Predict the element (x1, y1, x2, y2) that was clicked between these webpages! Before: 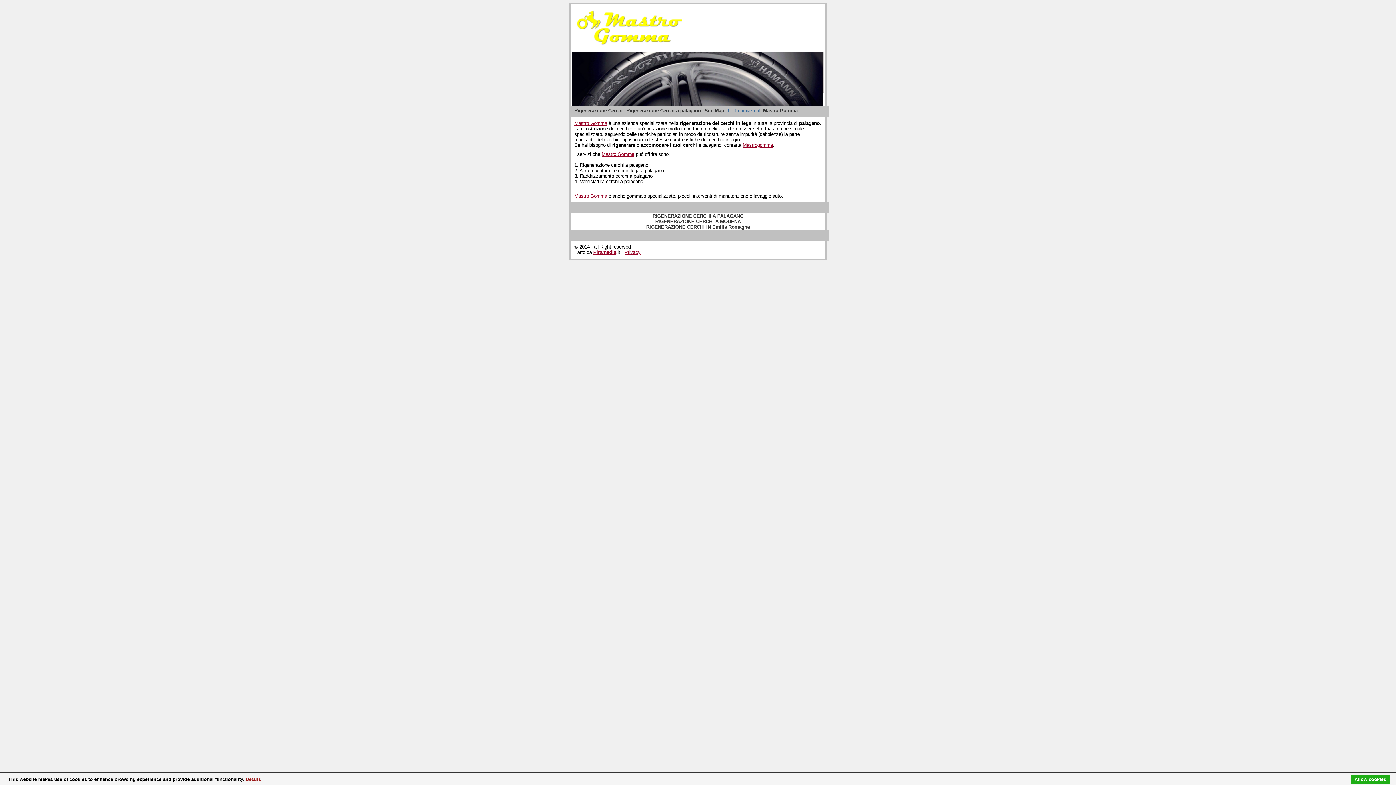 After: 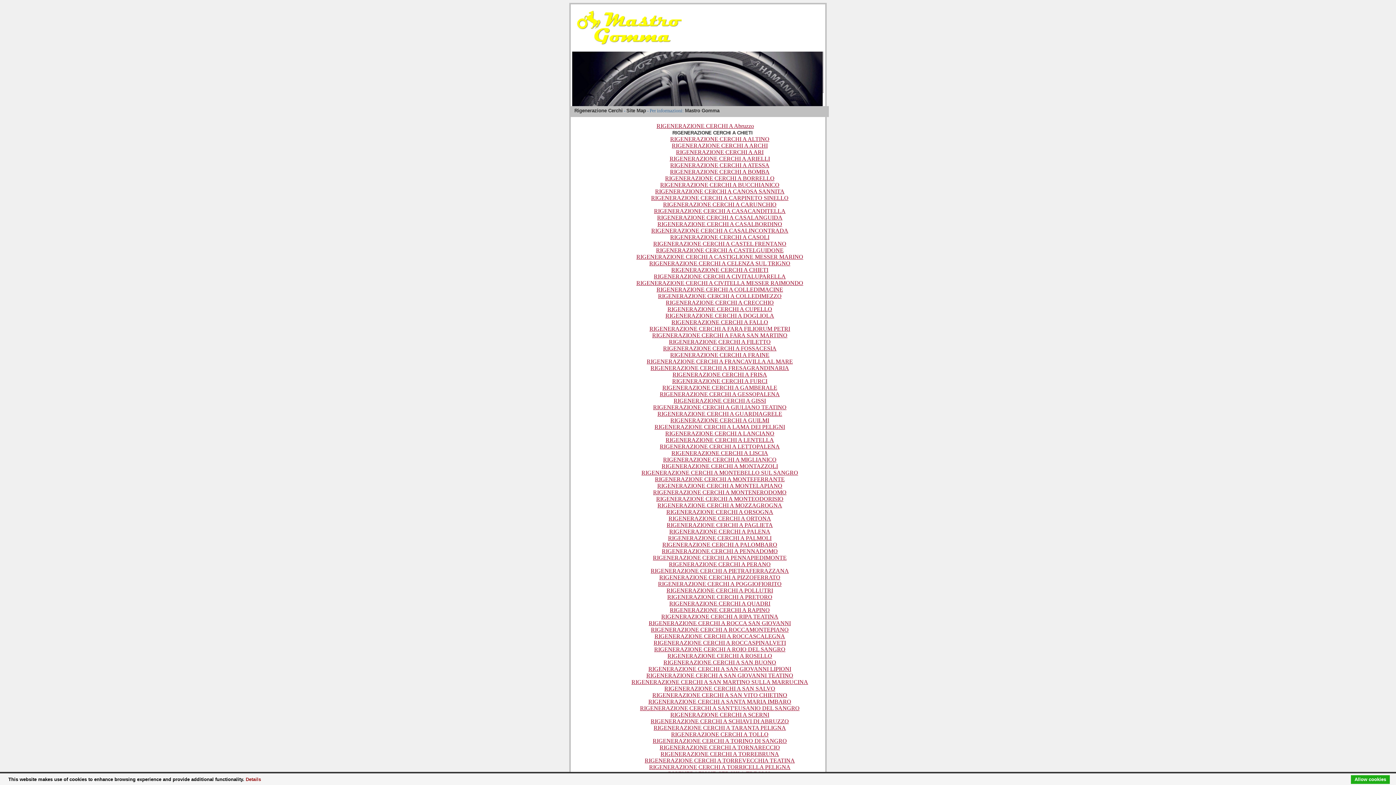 Action: bbox: (704, 108, 724, 113) label: Site Map